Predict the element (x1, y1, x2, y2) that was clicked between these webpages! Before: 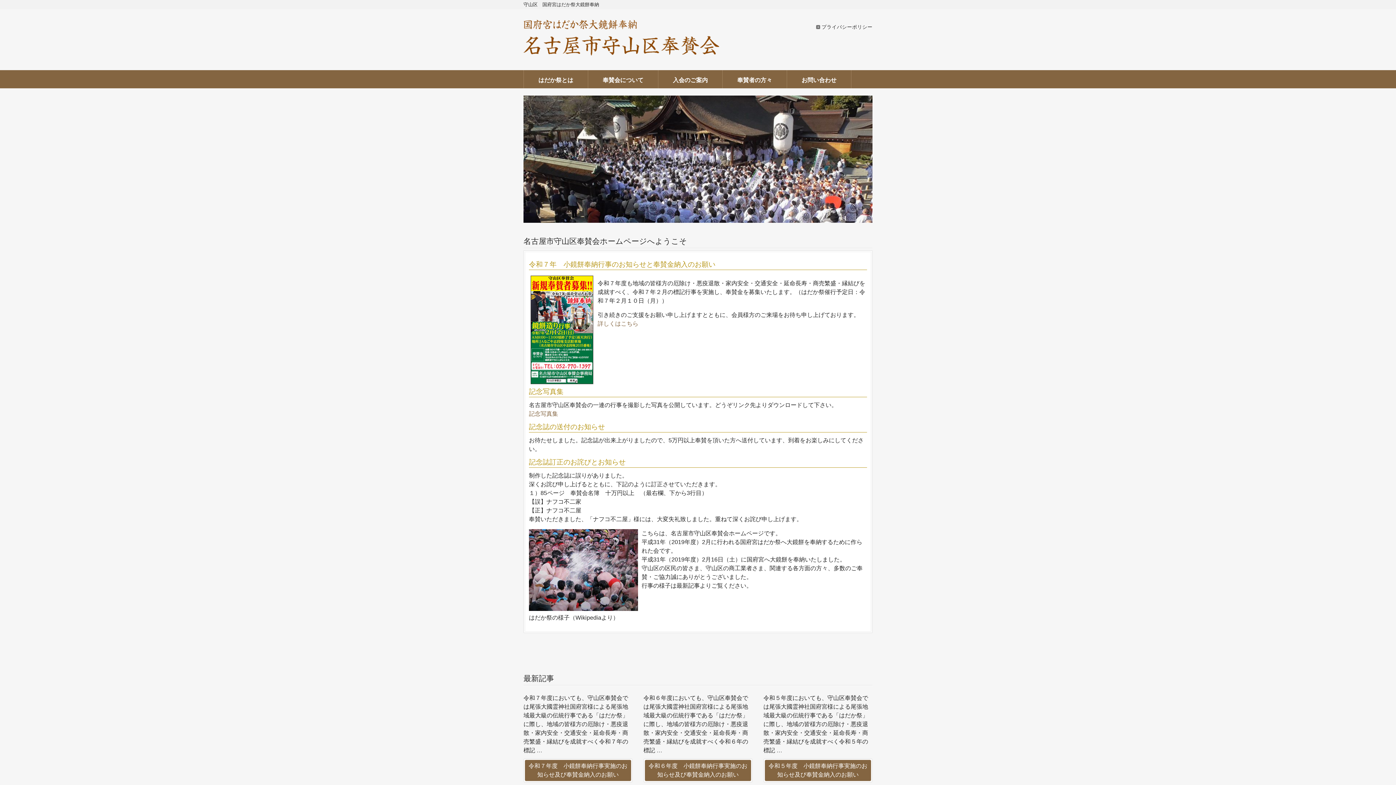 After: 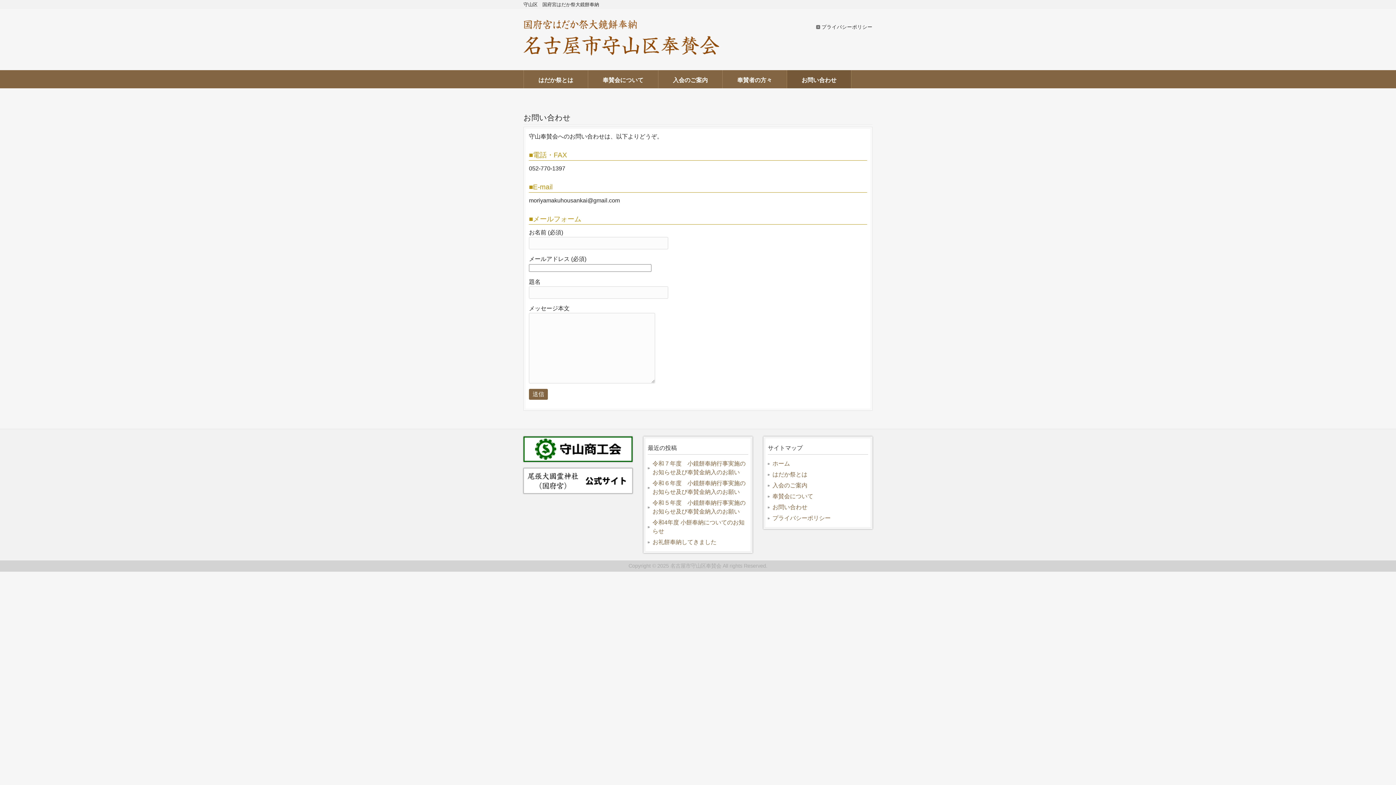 Action: bbox: (787, 70, 851, 88) label: お問い合わせ